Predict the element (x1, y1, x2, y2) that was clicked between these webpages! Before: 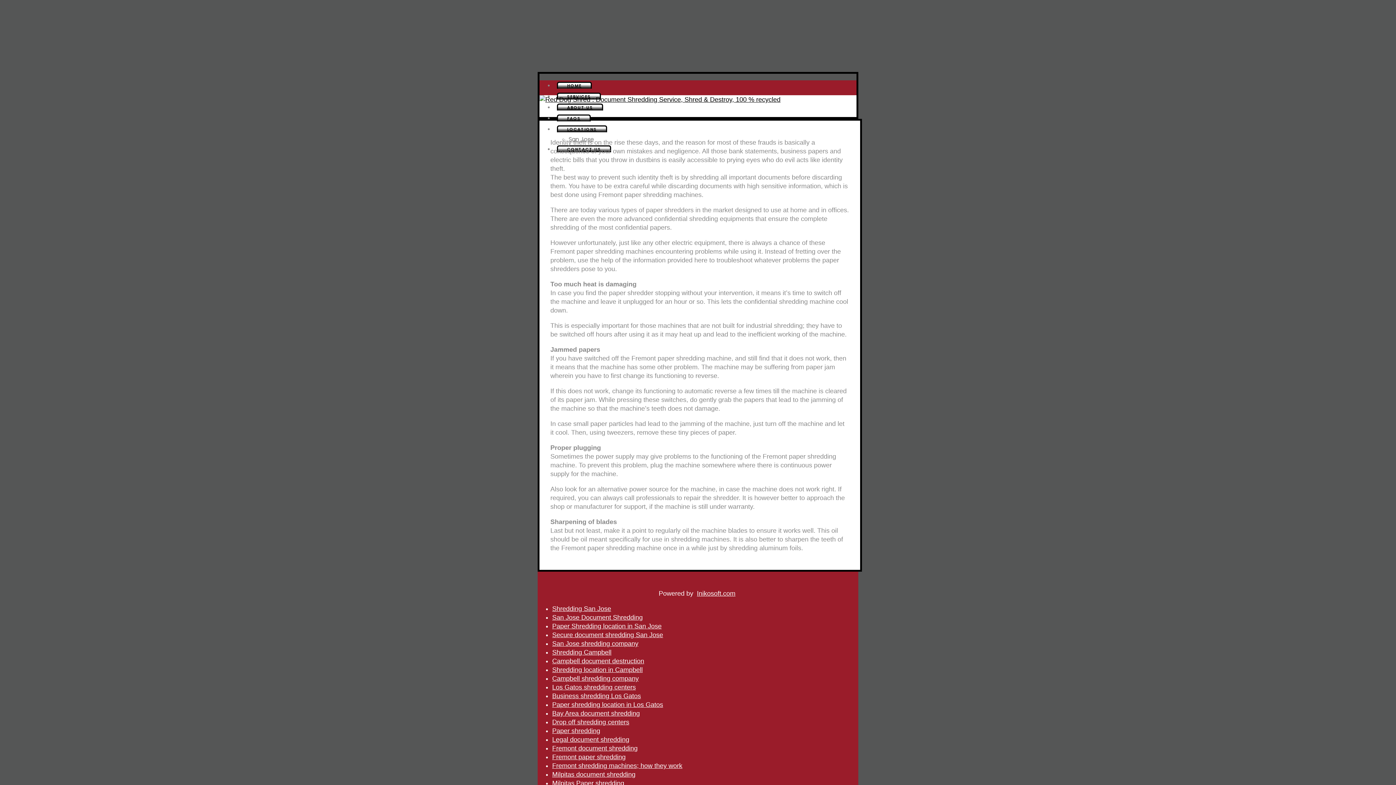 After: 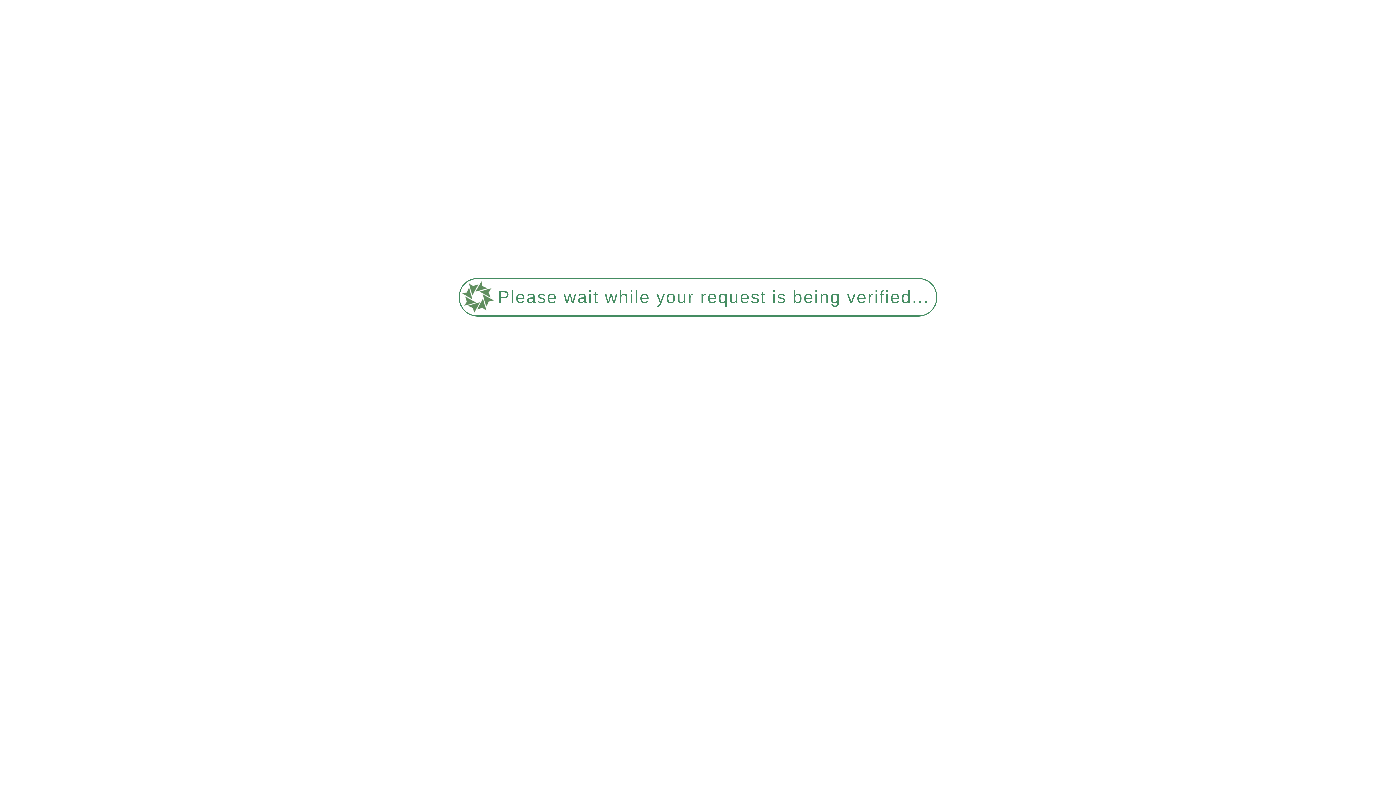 Action: label: Paper shredding location in Los Gatos bbox: (552, 701, 663, 708)